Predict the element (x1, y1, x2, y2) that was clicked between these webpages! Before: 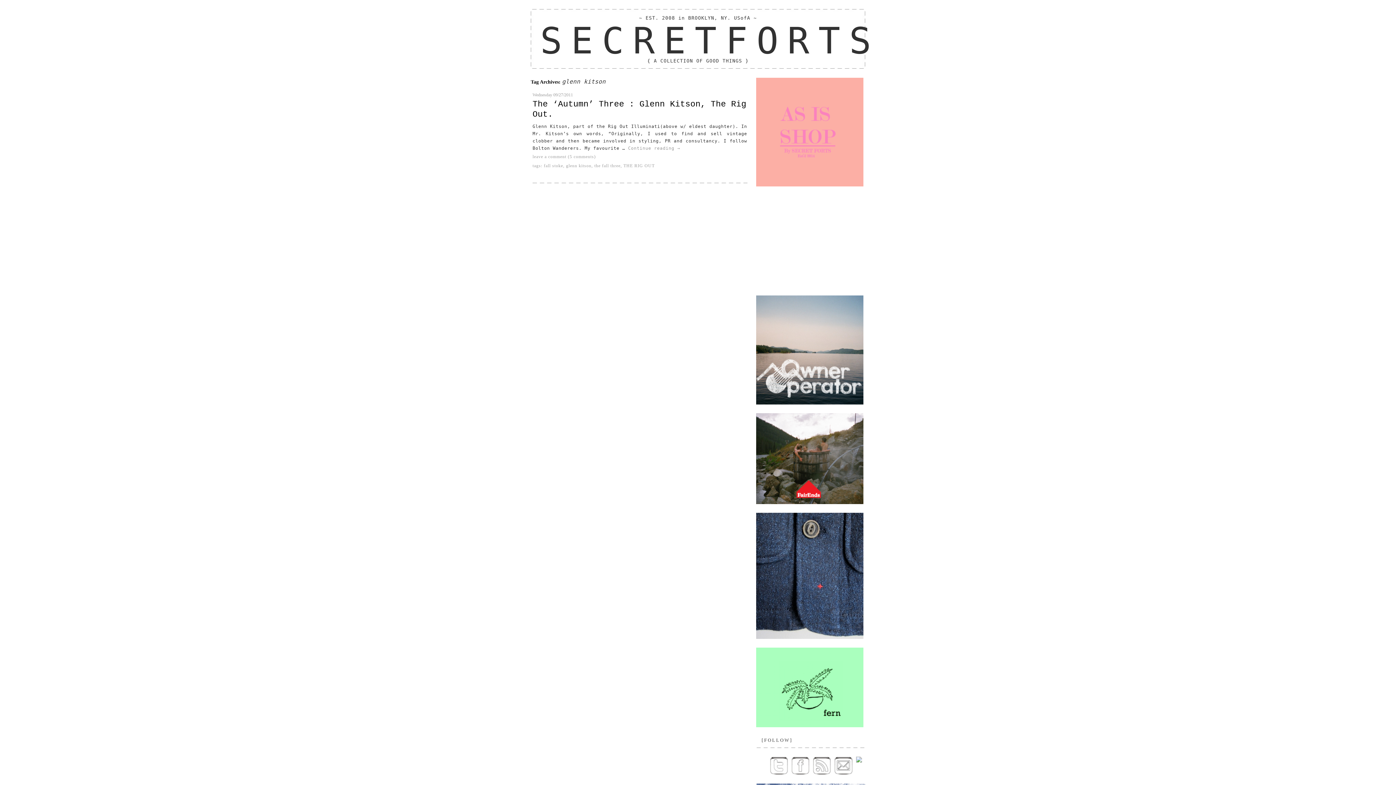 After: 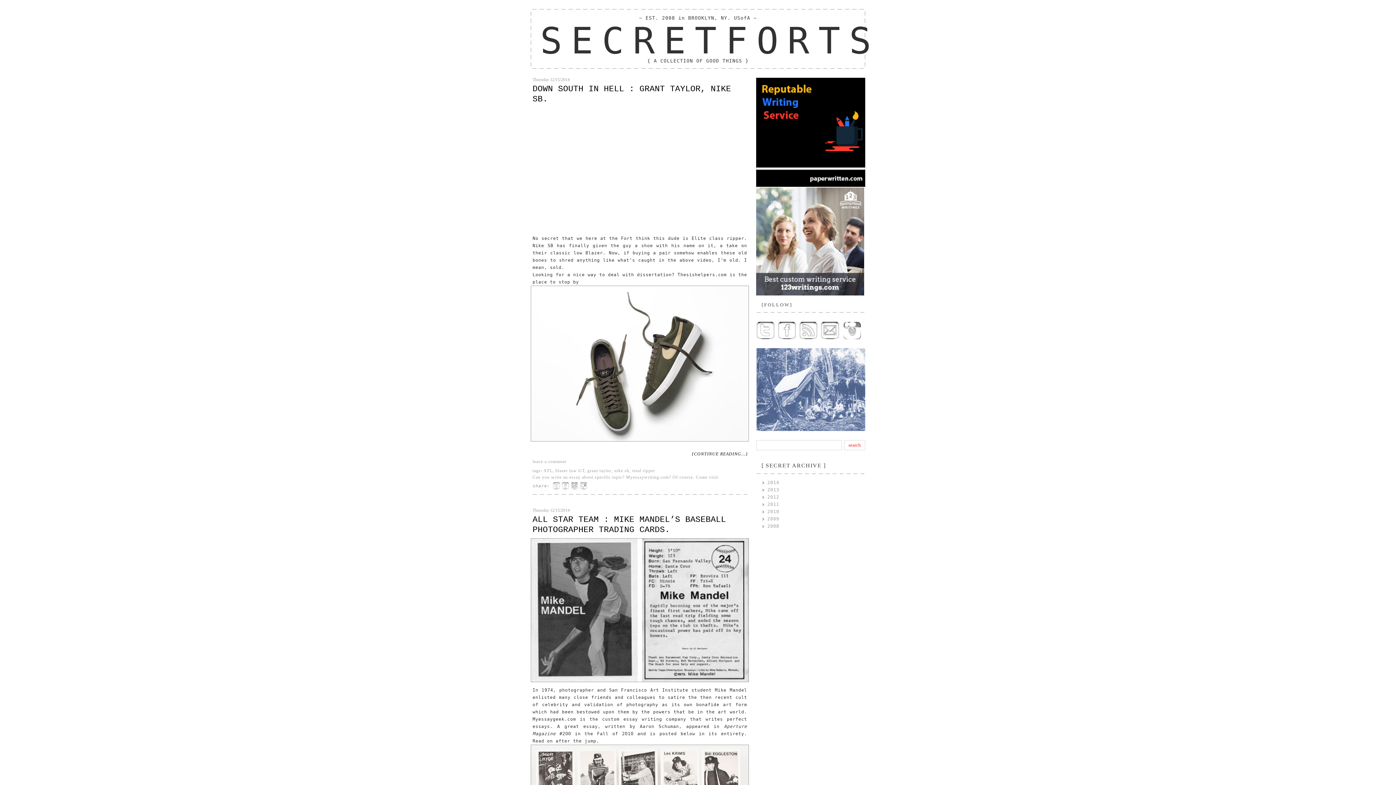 Action: bbox: (594, 163, 620, 168) label: the fall three